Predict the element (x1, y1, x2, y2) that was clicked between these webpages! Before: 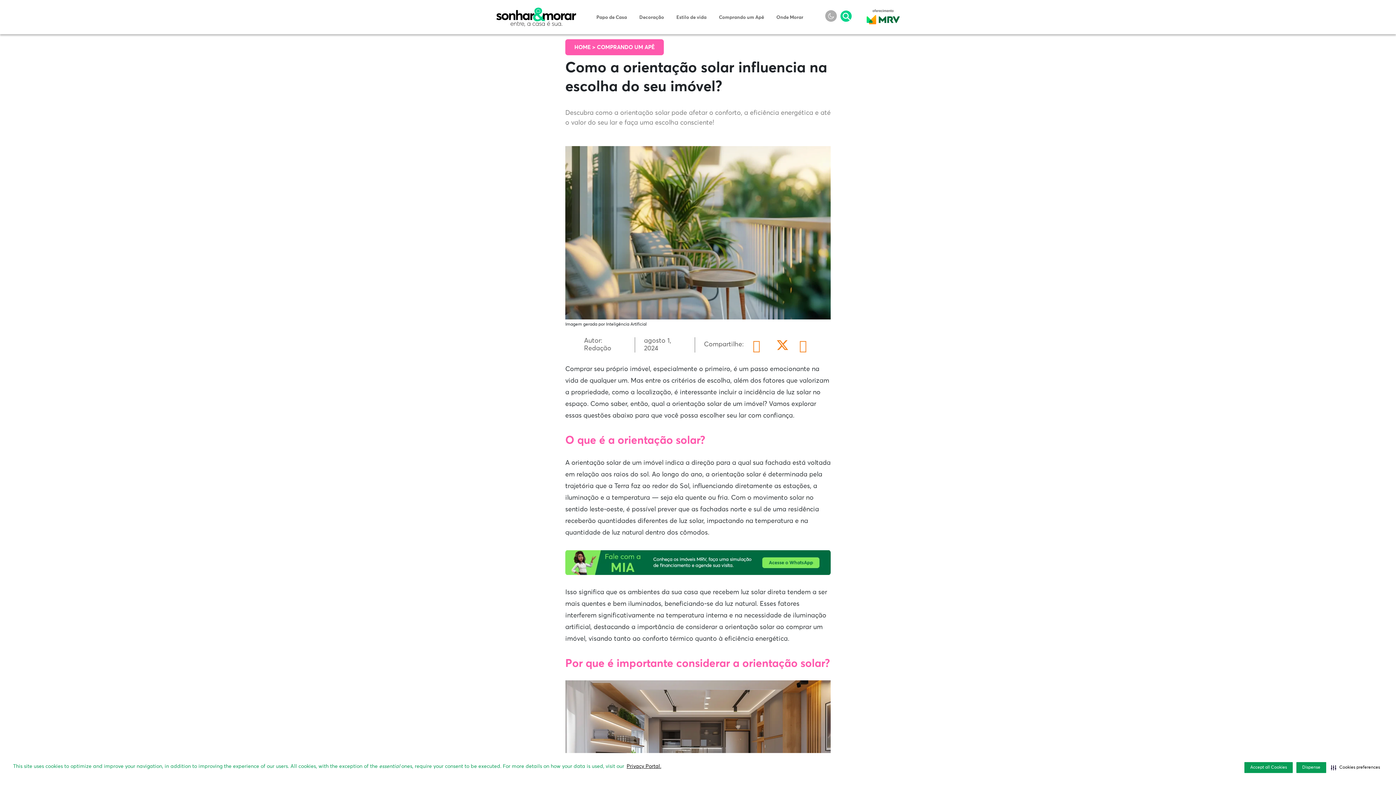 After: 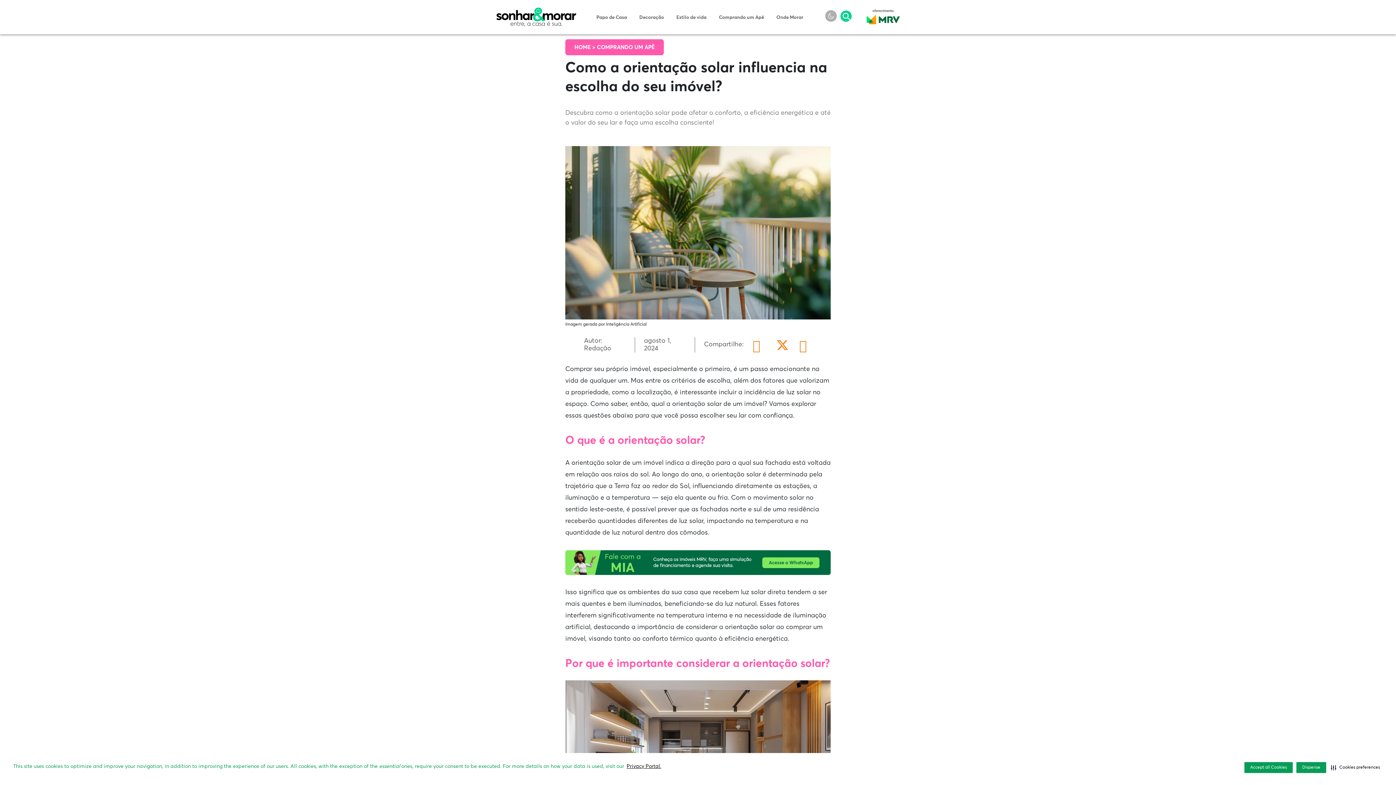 Action: bbox: (776, 337, 788, 350)